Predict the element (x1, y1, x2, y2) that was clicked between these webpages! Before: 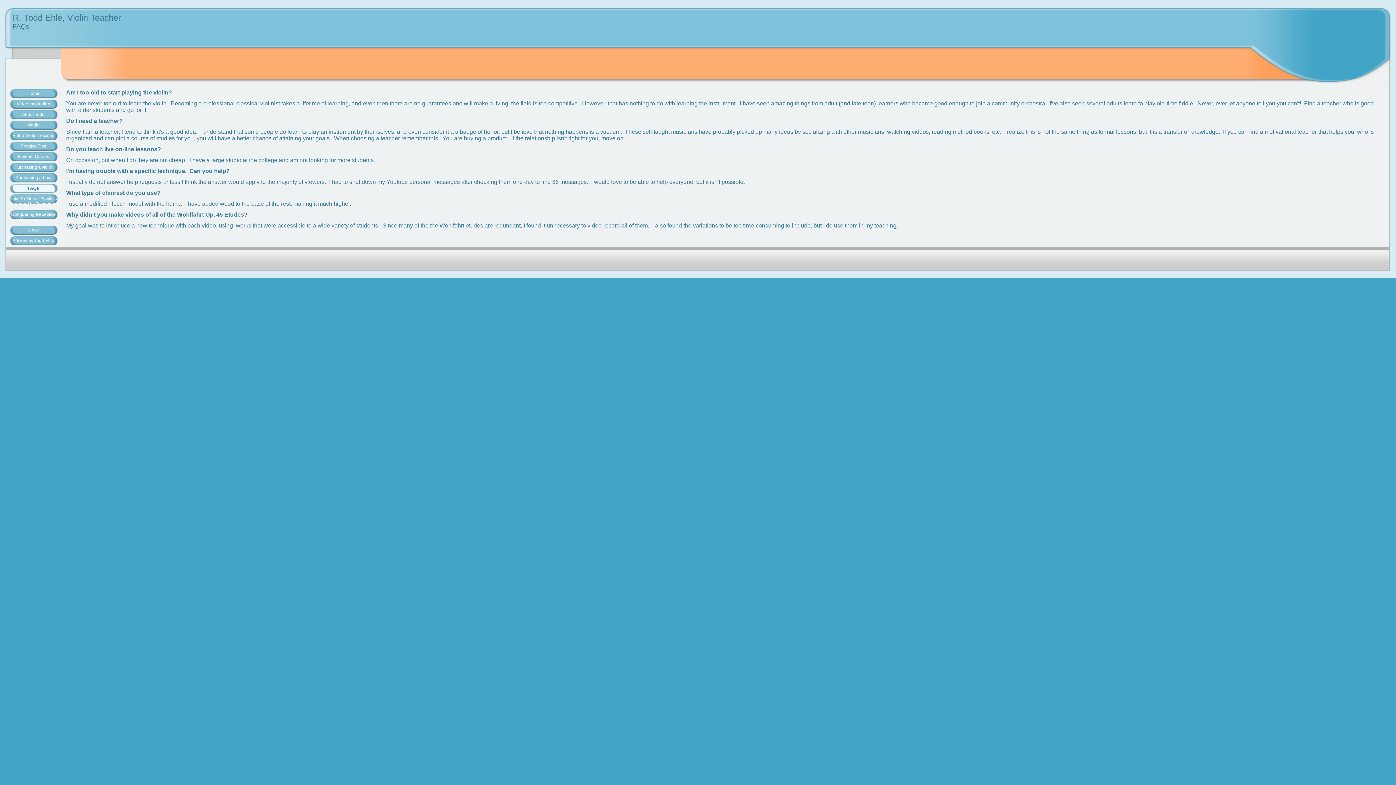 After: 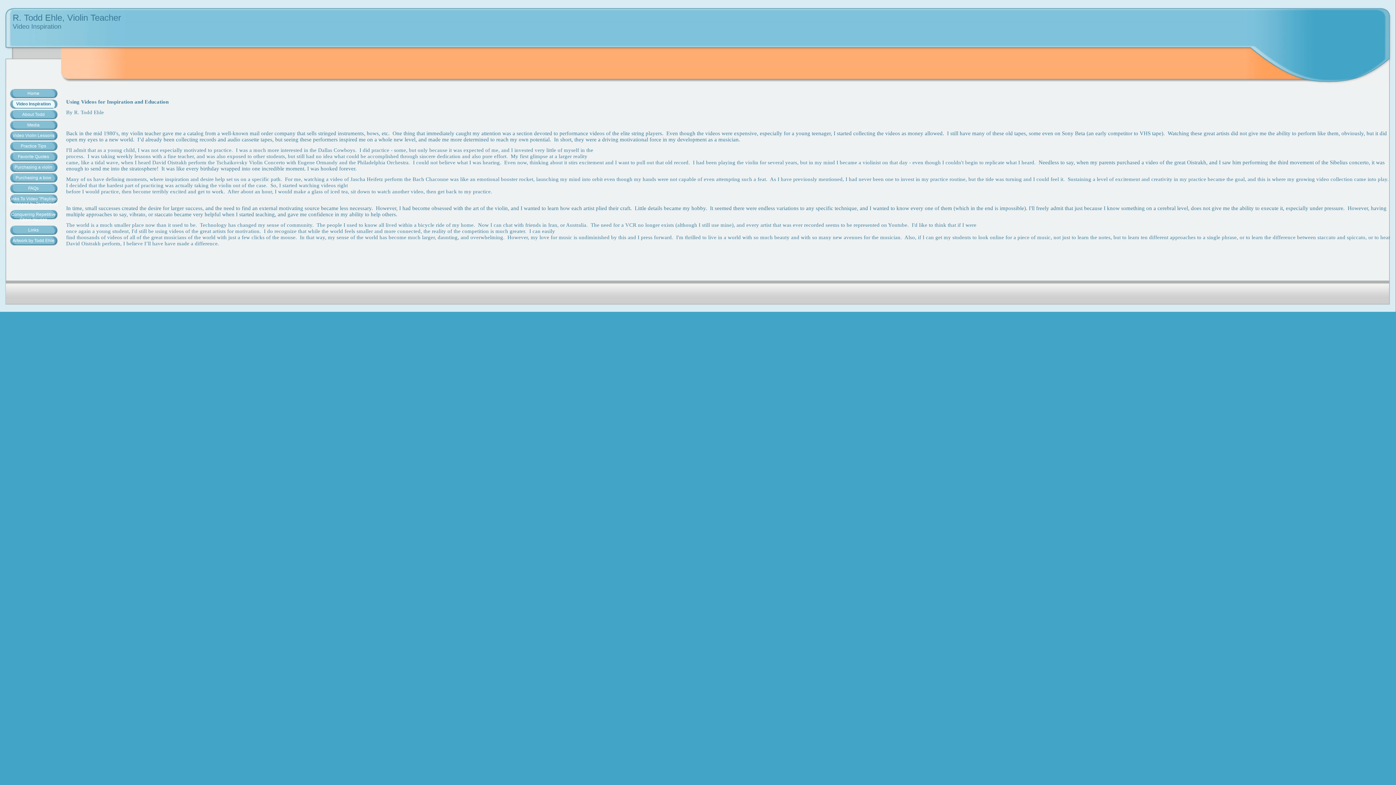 Action: bbox: (6, 99, 60, 110) label: Video Inspiration